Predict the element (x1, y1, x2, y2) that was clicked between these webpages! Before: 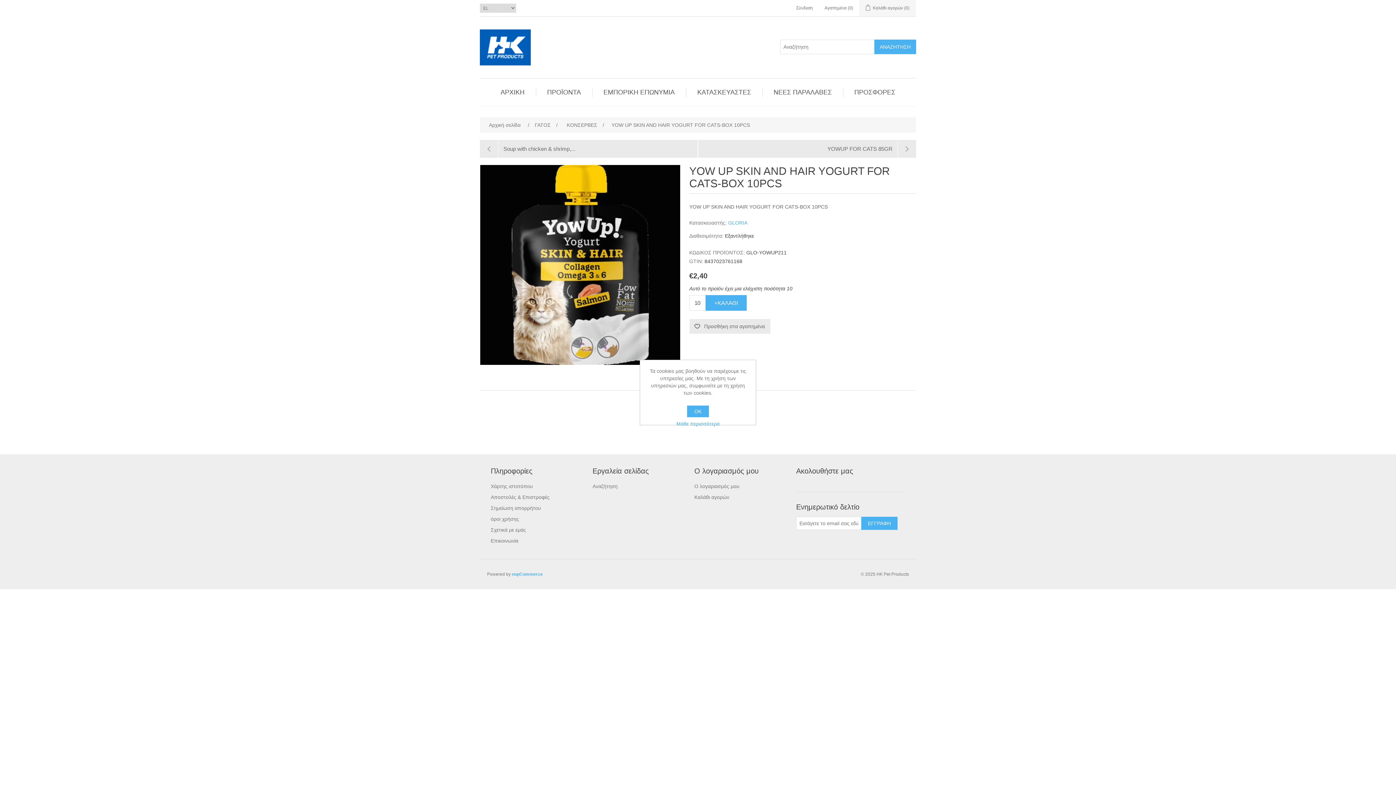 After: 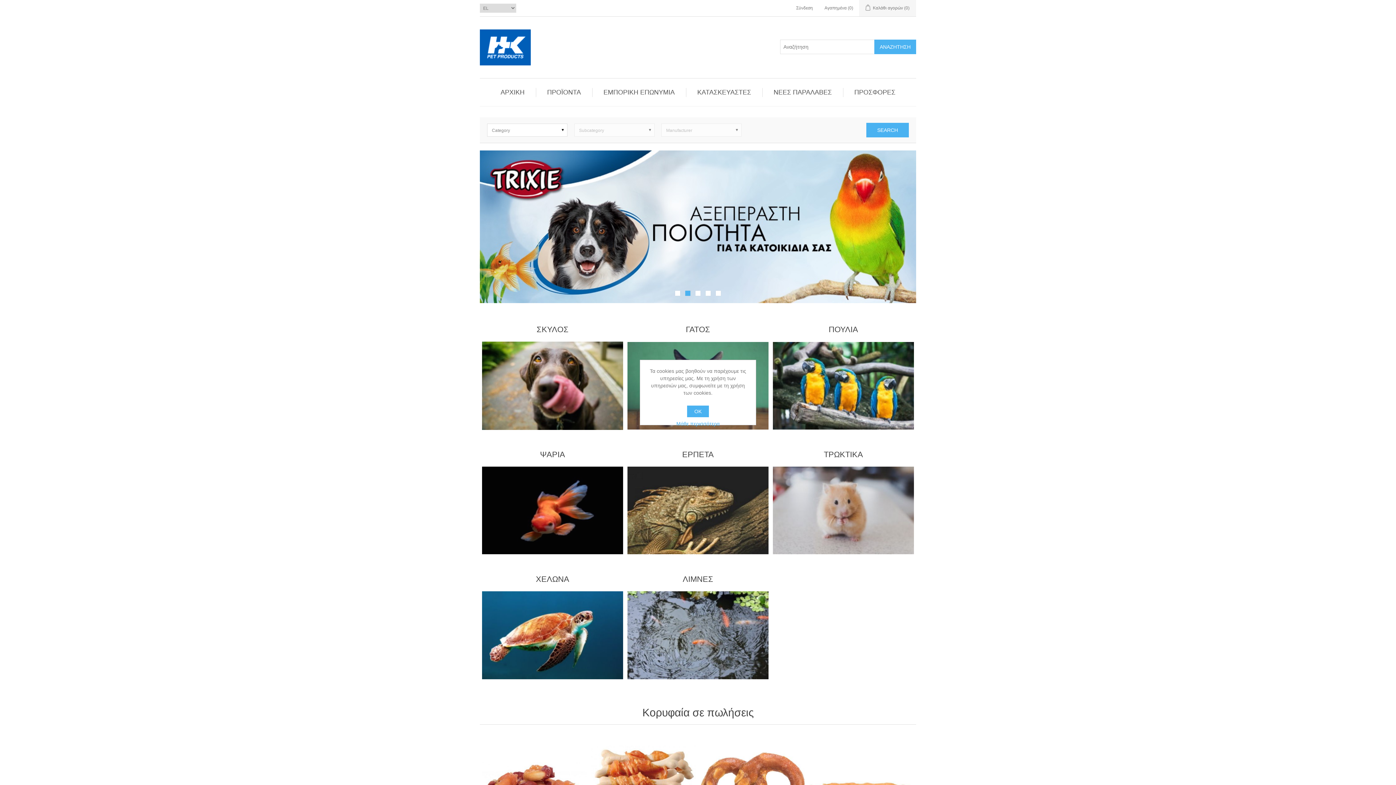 Action: label: ΑΡΧΙΚΗ bbox: (489, 78, 536, 106)